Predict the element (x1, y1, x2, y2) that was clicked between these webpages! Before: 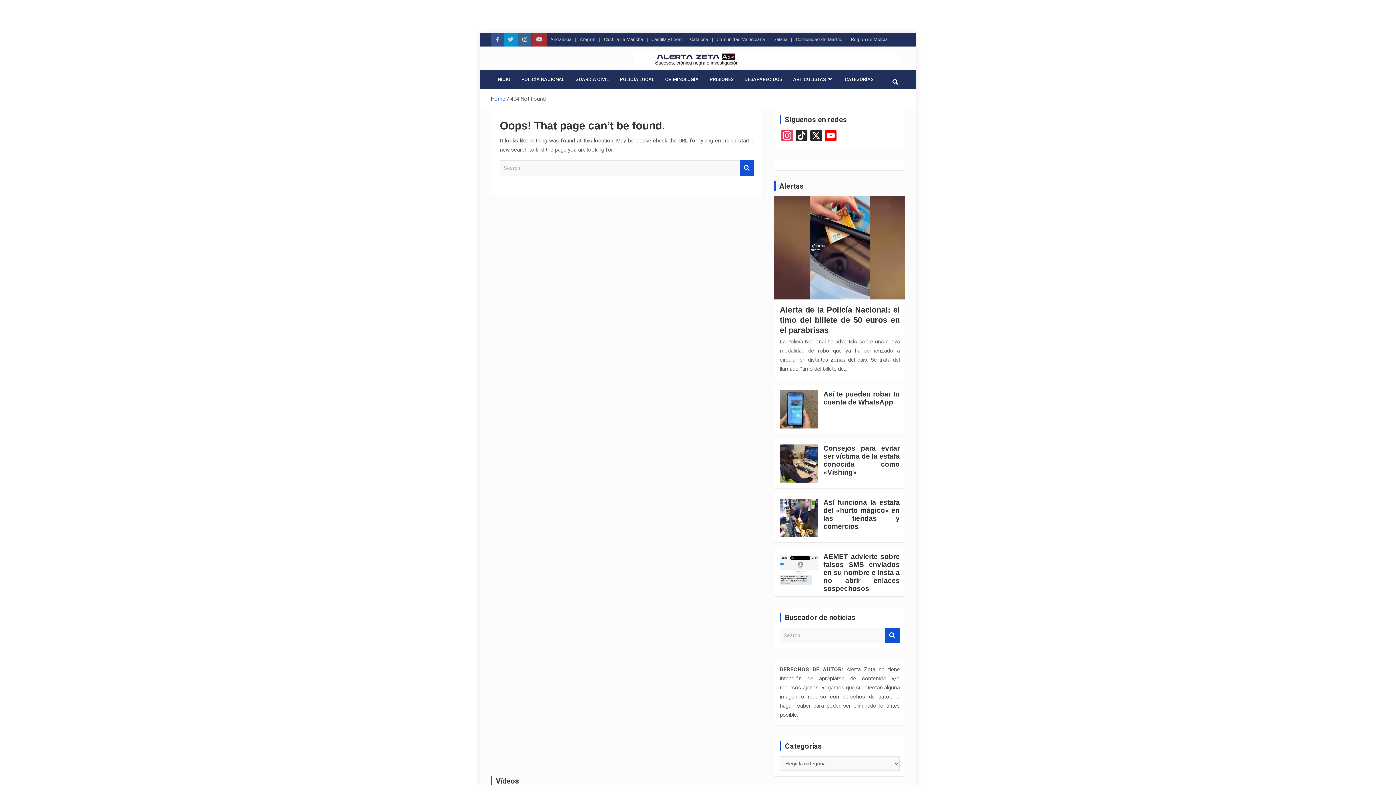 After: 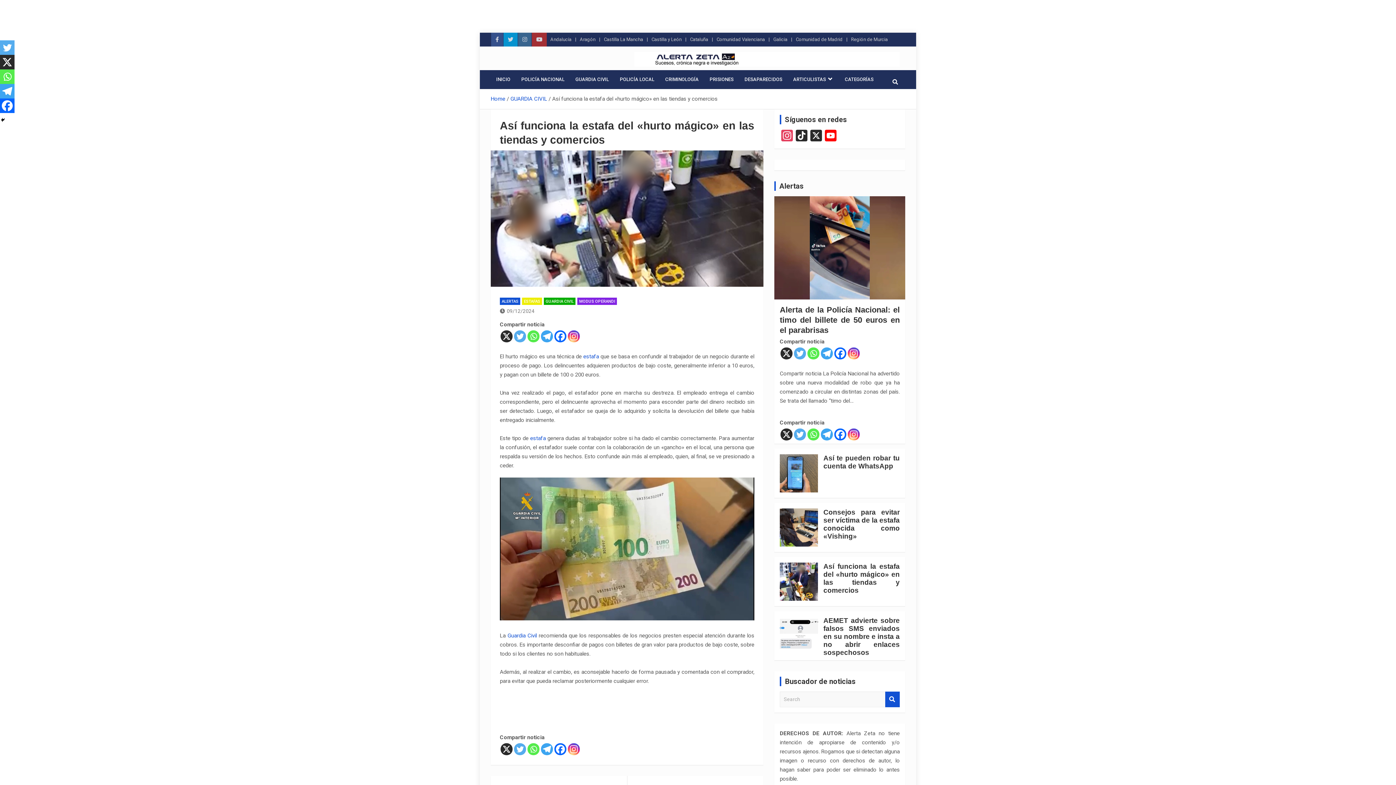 Action: bbox: (780, 498, 818, 536)